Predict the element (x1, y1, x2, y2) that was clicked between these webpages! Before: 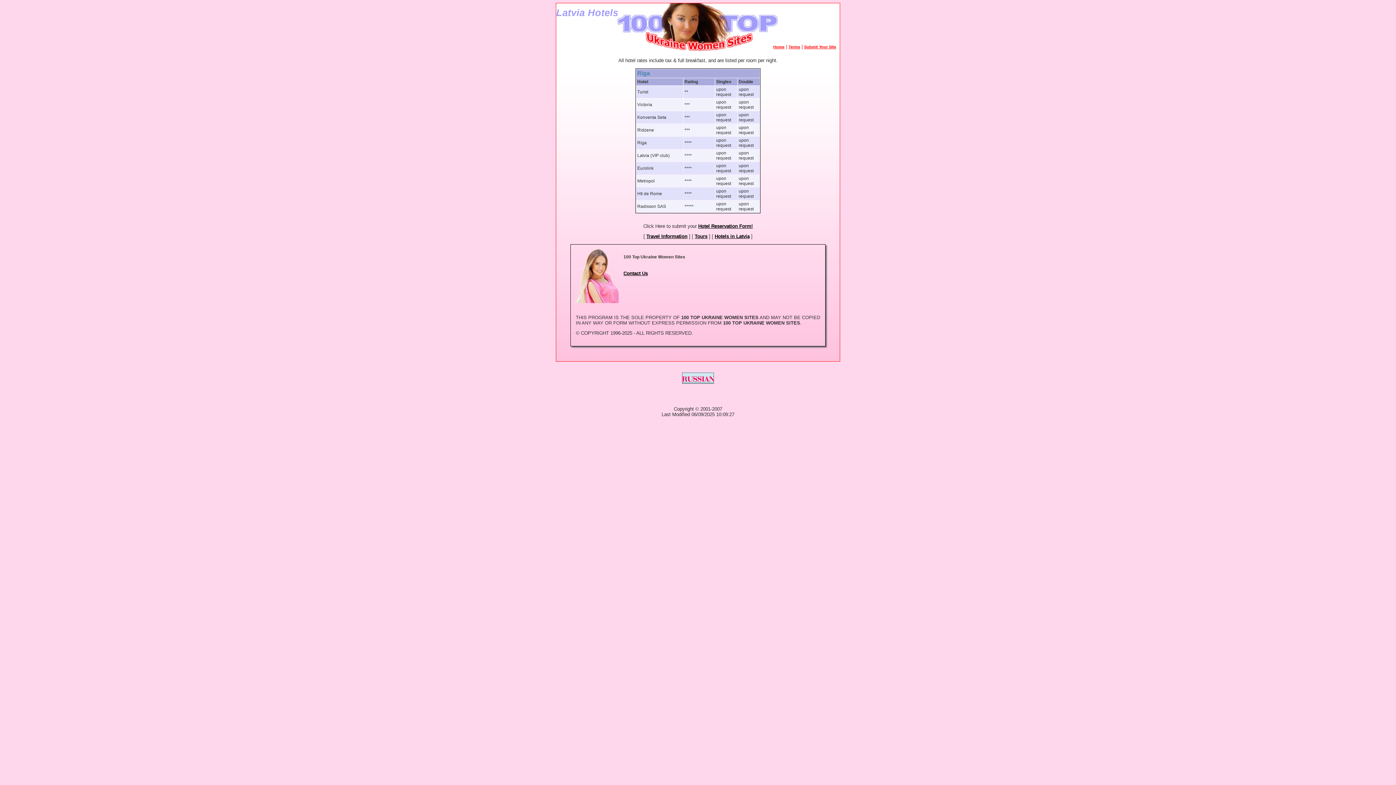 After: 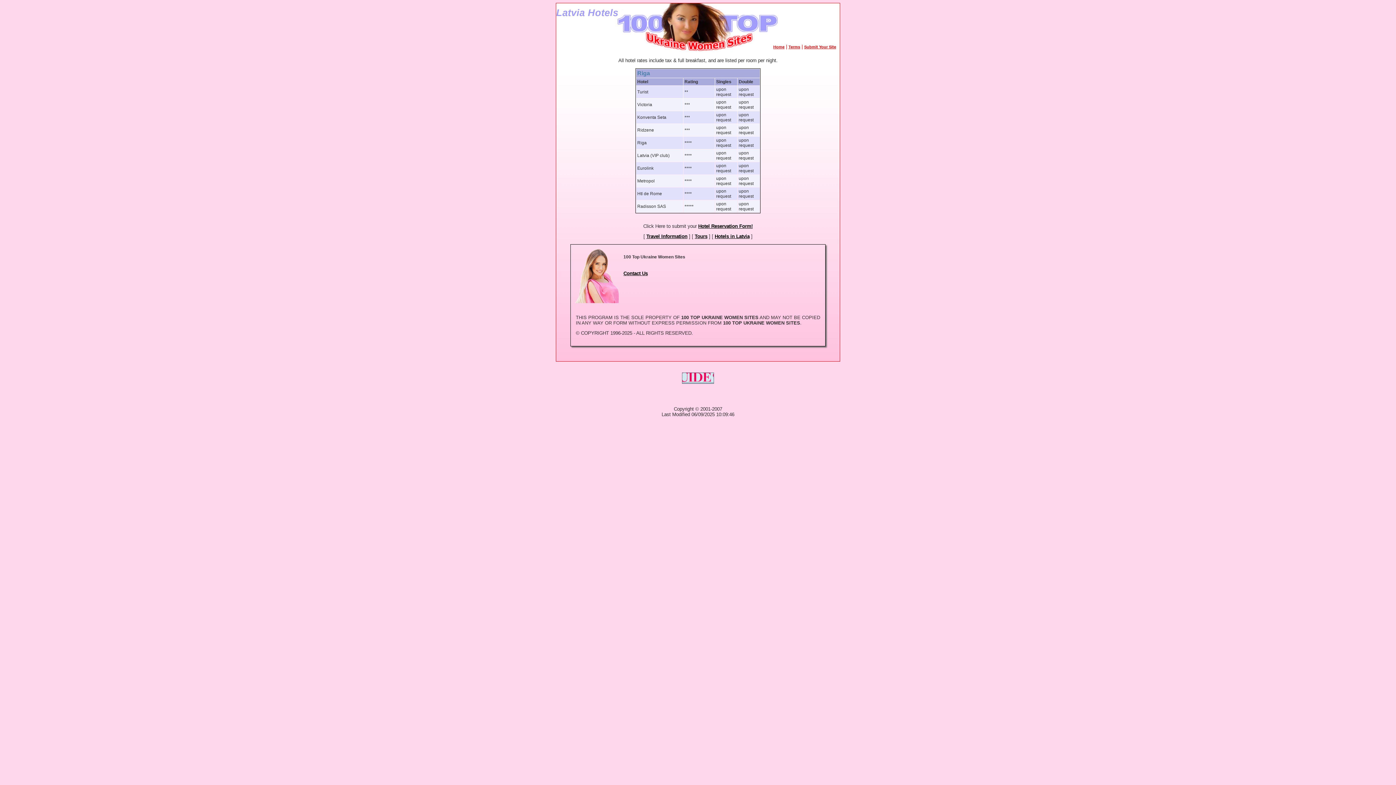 Action: bbox: (714, 233, 749, 239) label: Hotels in Latvia